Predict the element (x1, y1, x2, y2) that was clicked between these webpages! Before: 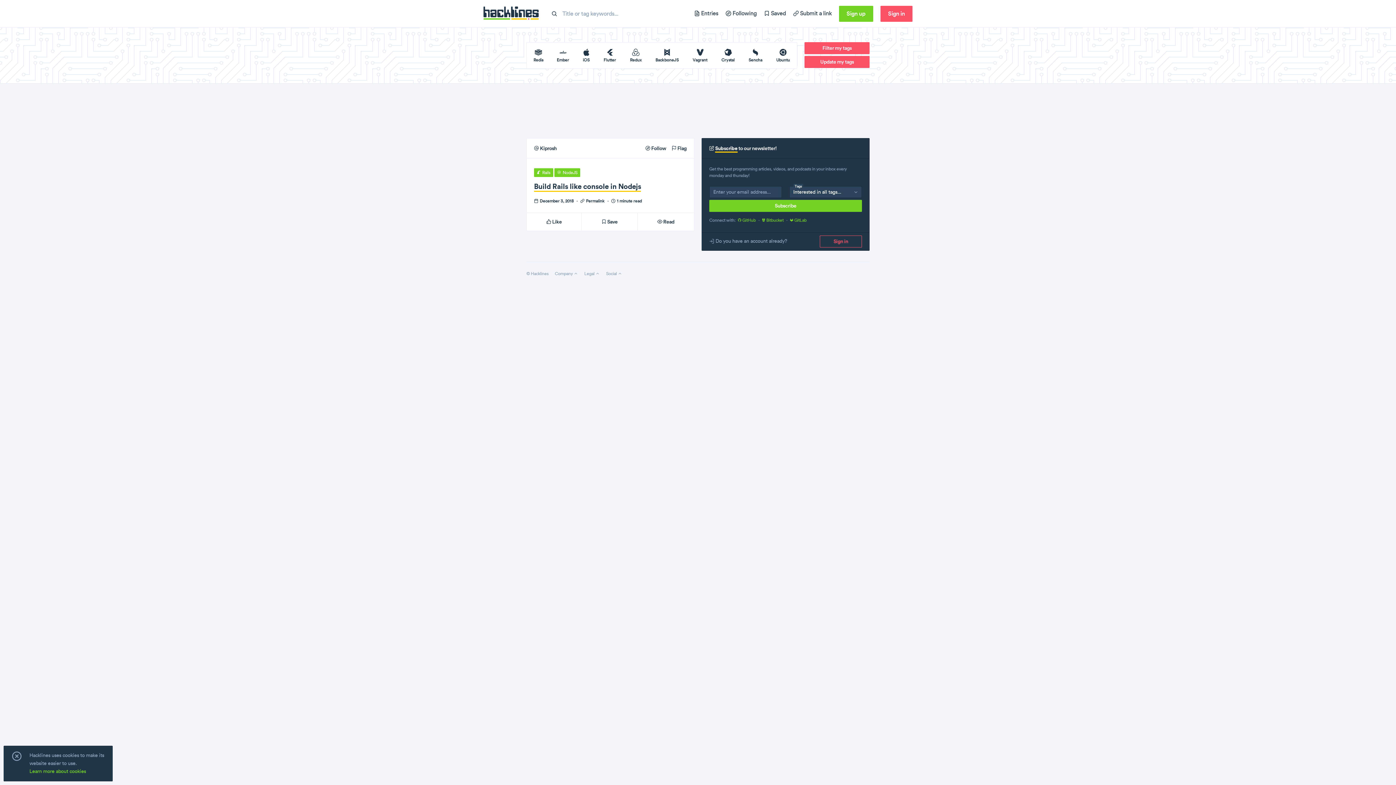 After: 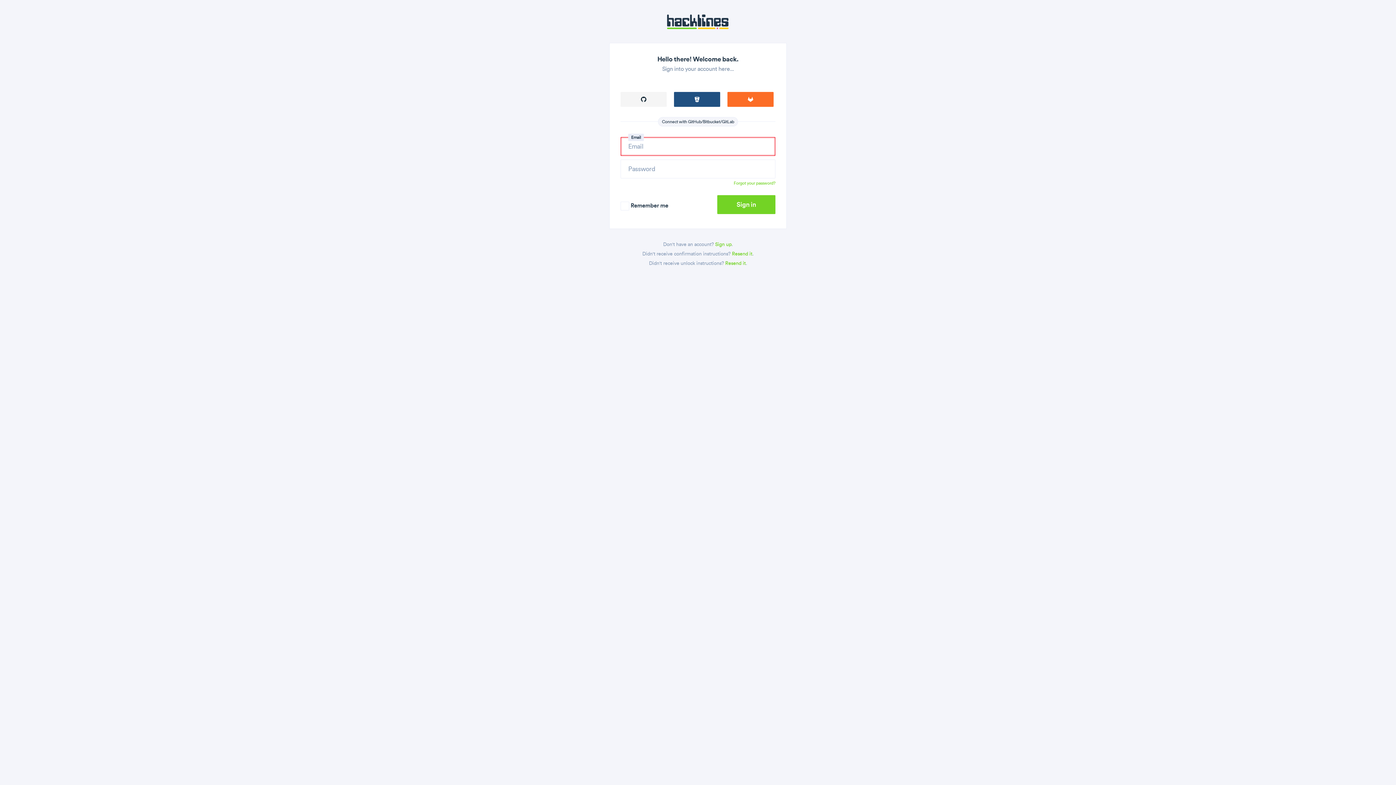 Action: bbox: (820, 235, 862, 247) label: Sign in